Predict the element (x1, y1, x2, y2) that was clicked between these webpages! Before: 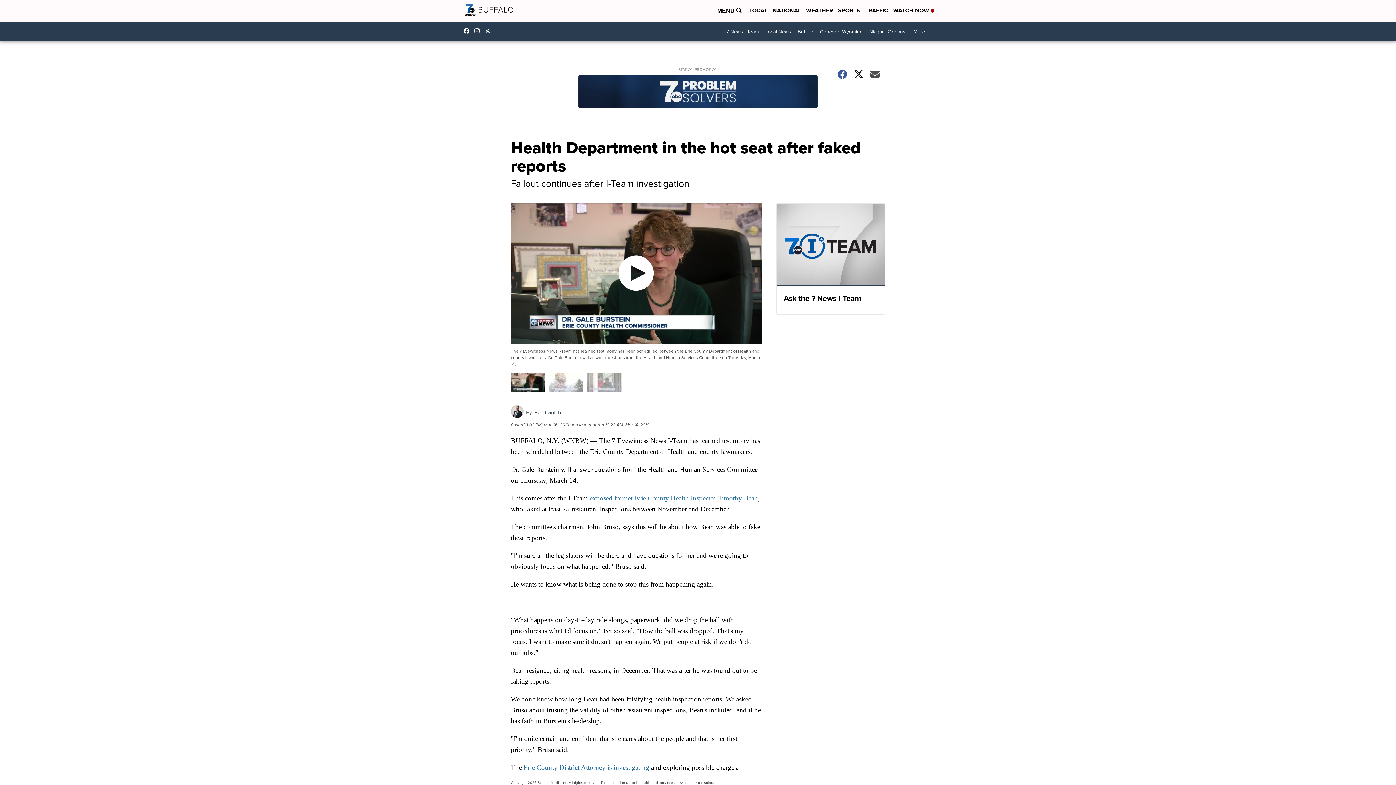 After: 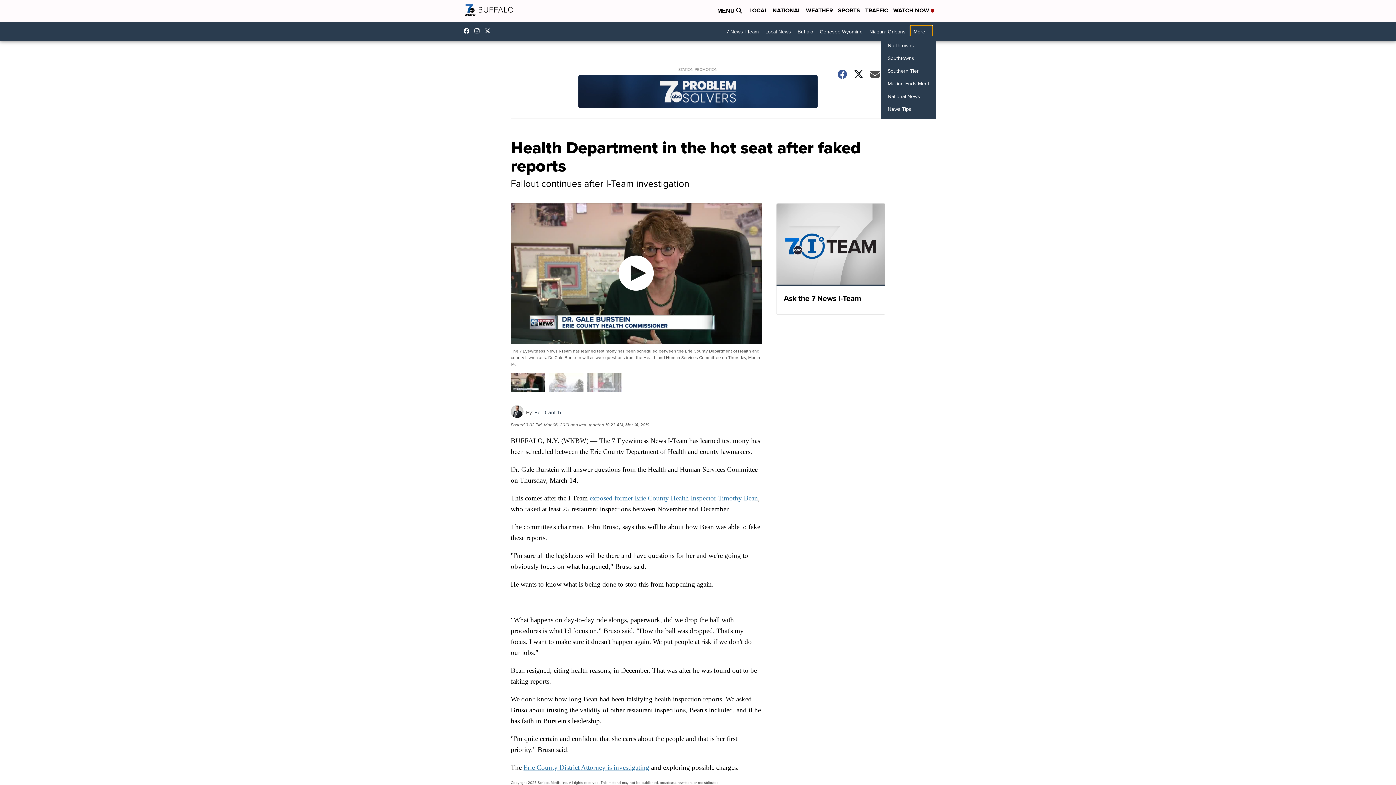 Action: label: More + bbox: (910, 25, 932, 38)